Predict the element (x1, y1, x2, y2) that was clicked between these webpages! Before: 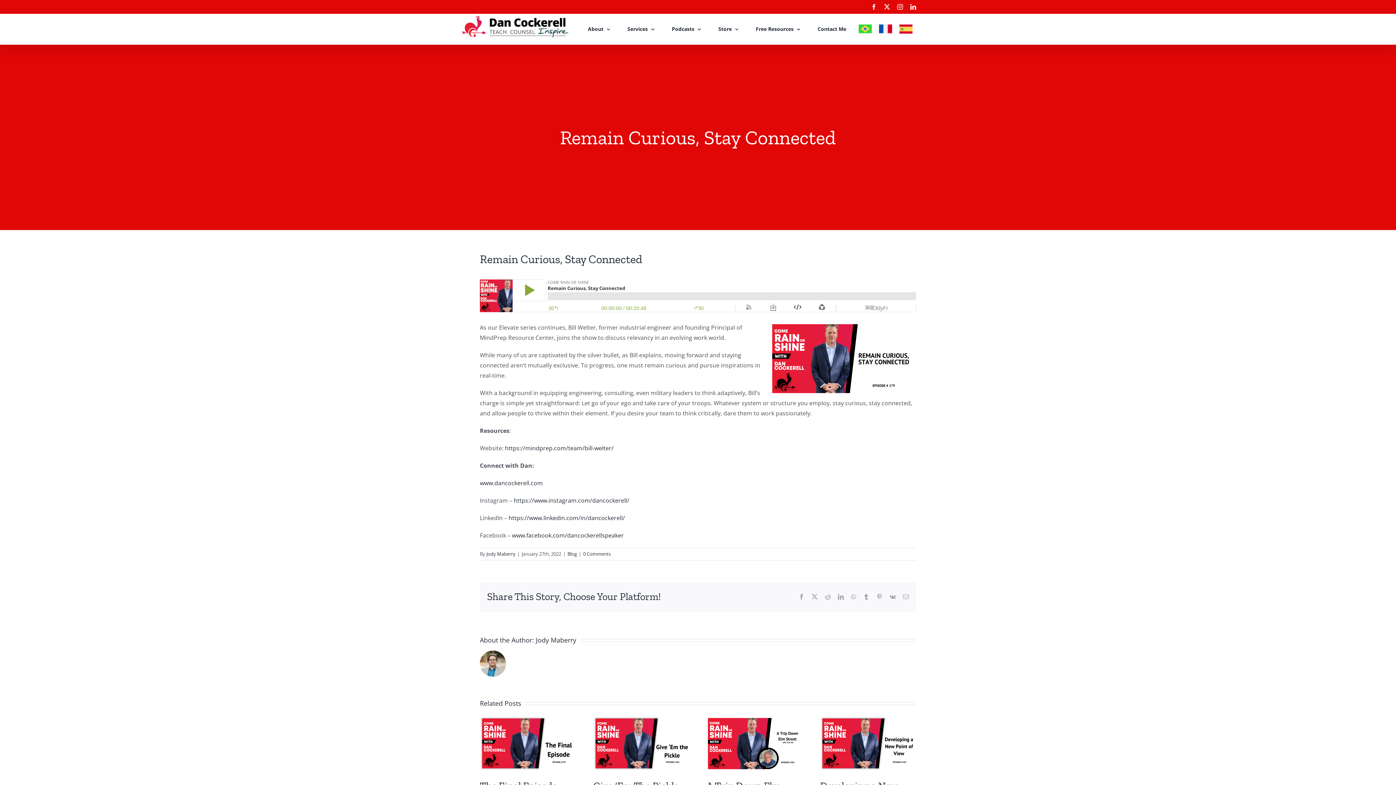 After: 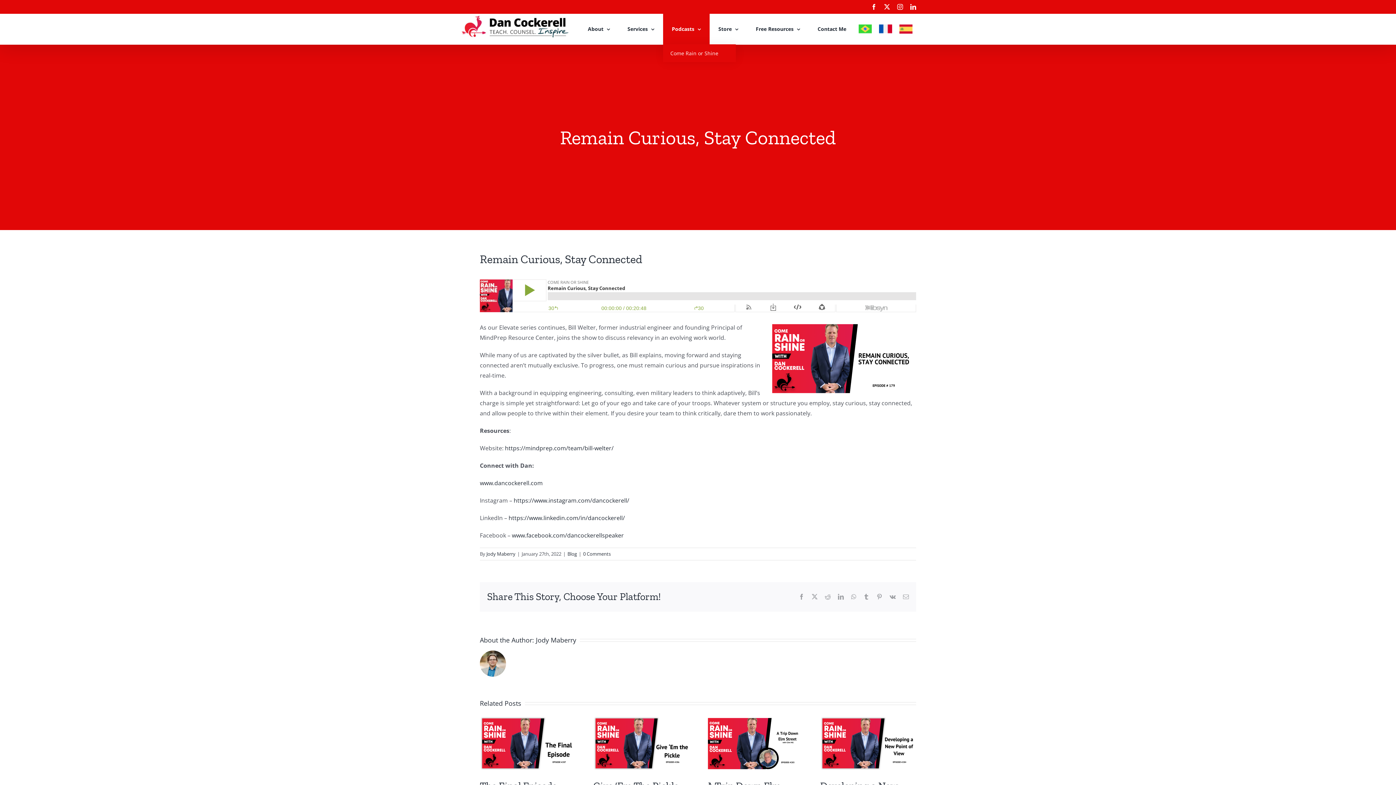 Action: bbox: (663, 13, 709, 44) label: Podcasts